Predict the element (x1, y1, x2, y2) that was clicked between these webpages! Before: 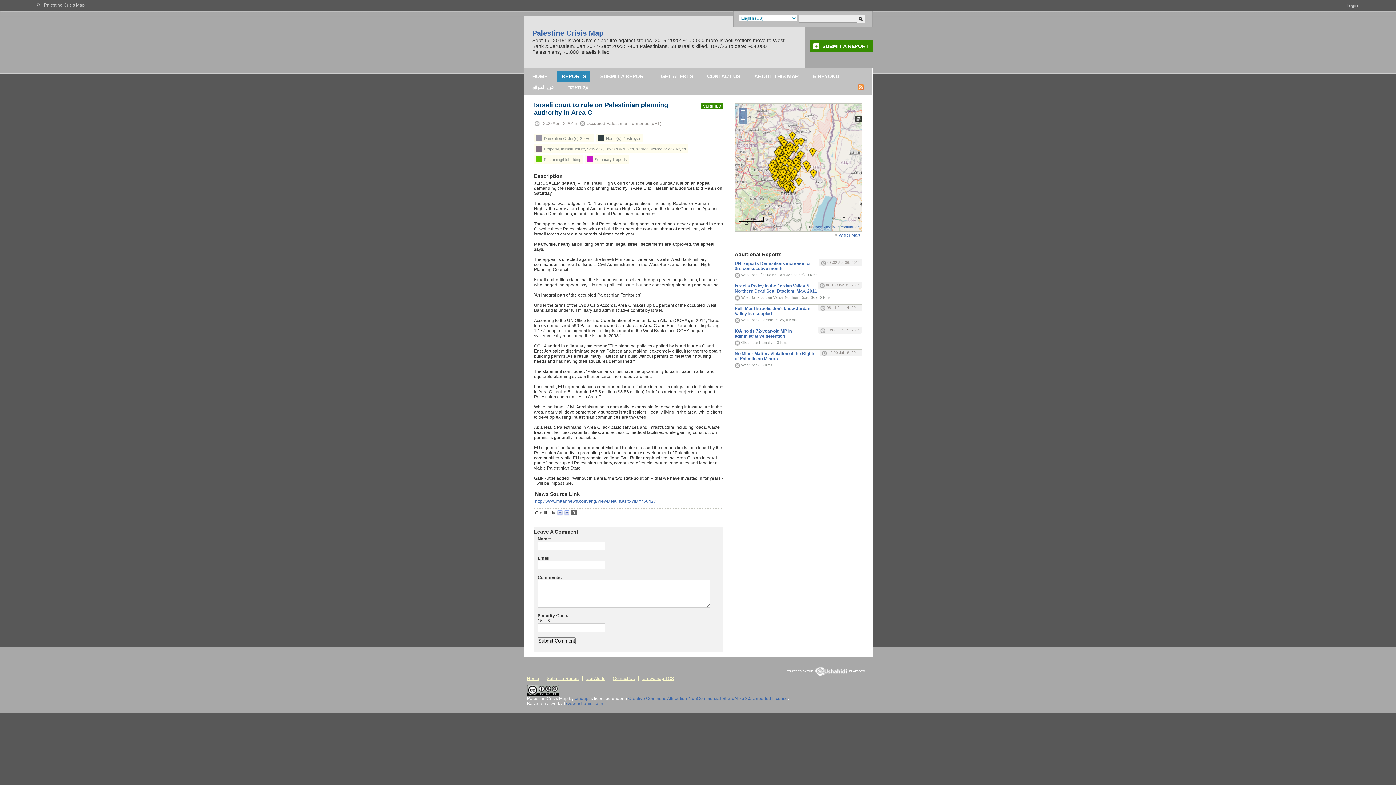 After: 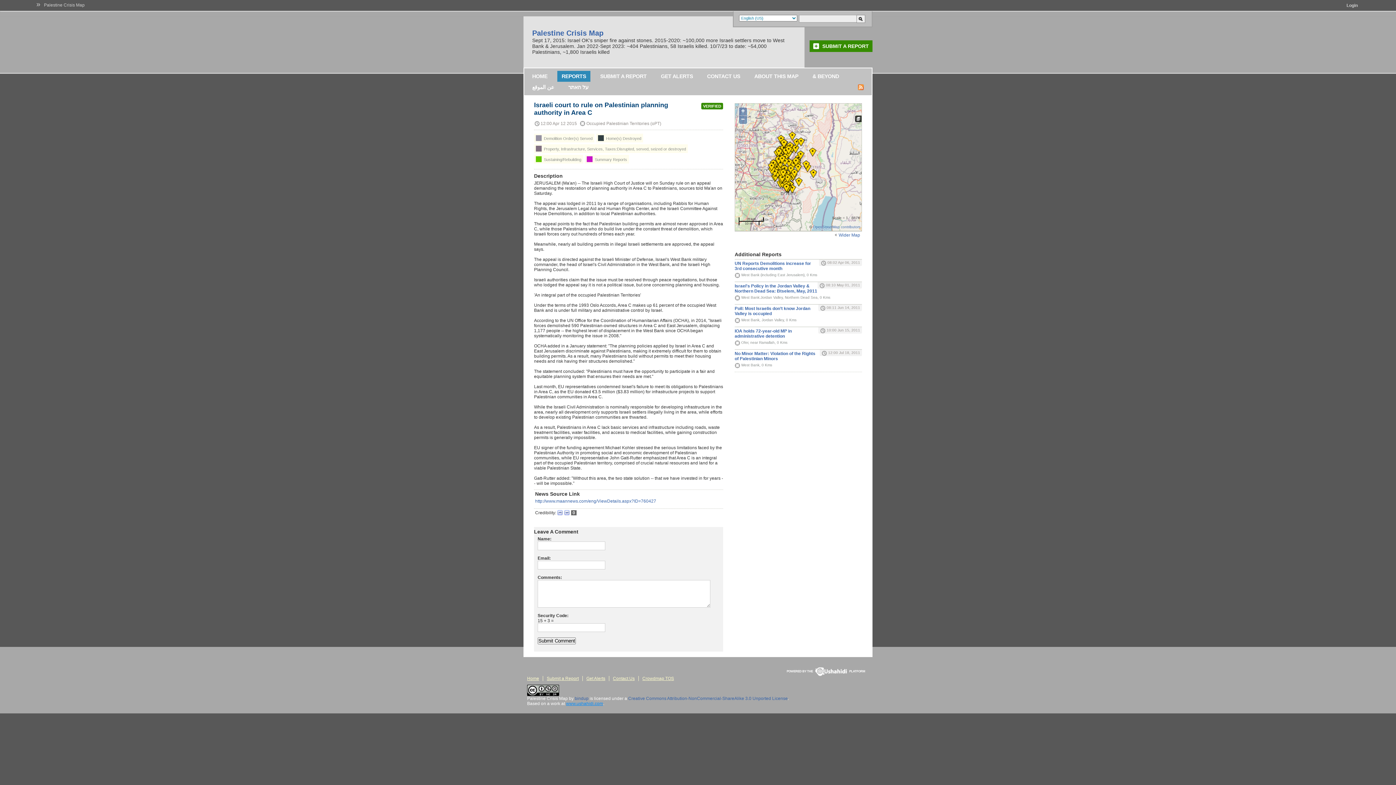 Action: label: www.ushahidi.com bbox: (566, 701, 603, 706)